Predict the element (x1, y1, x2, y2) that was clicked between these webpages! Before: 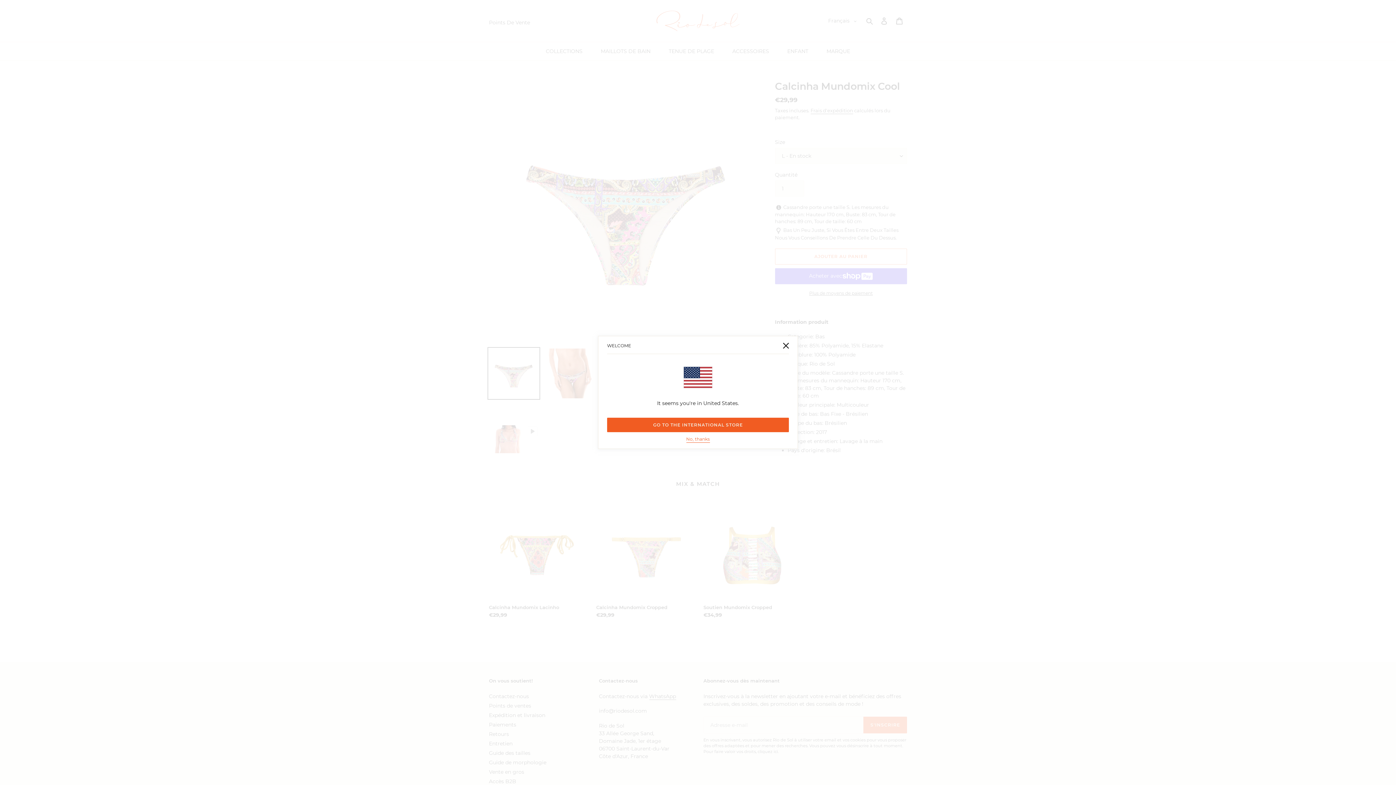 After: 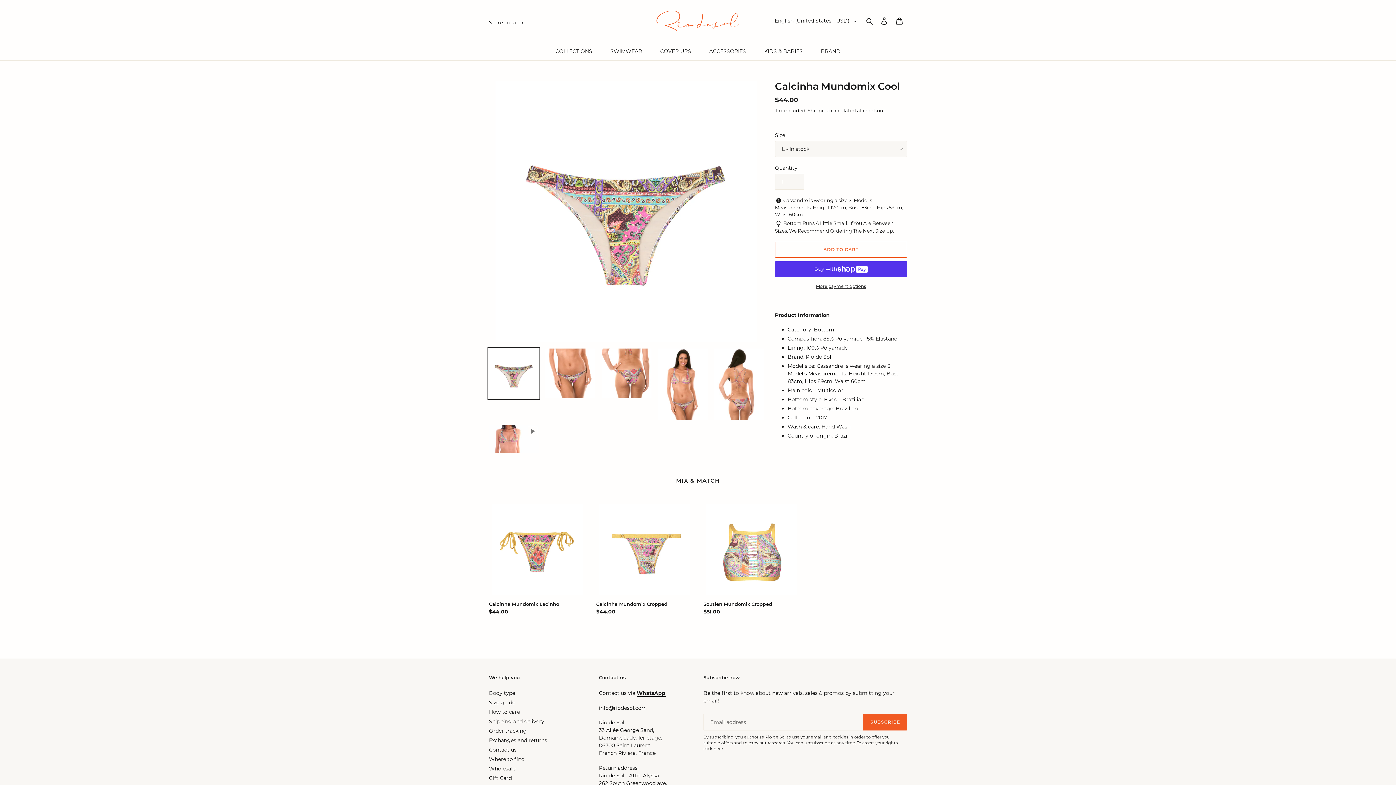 Action: bbox: (607, 418, 789, 432) label: GO TO THE INTERNATIONAL STORE